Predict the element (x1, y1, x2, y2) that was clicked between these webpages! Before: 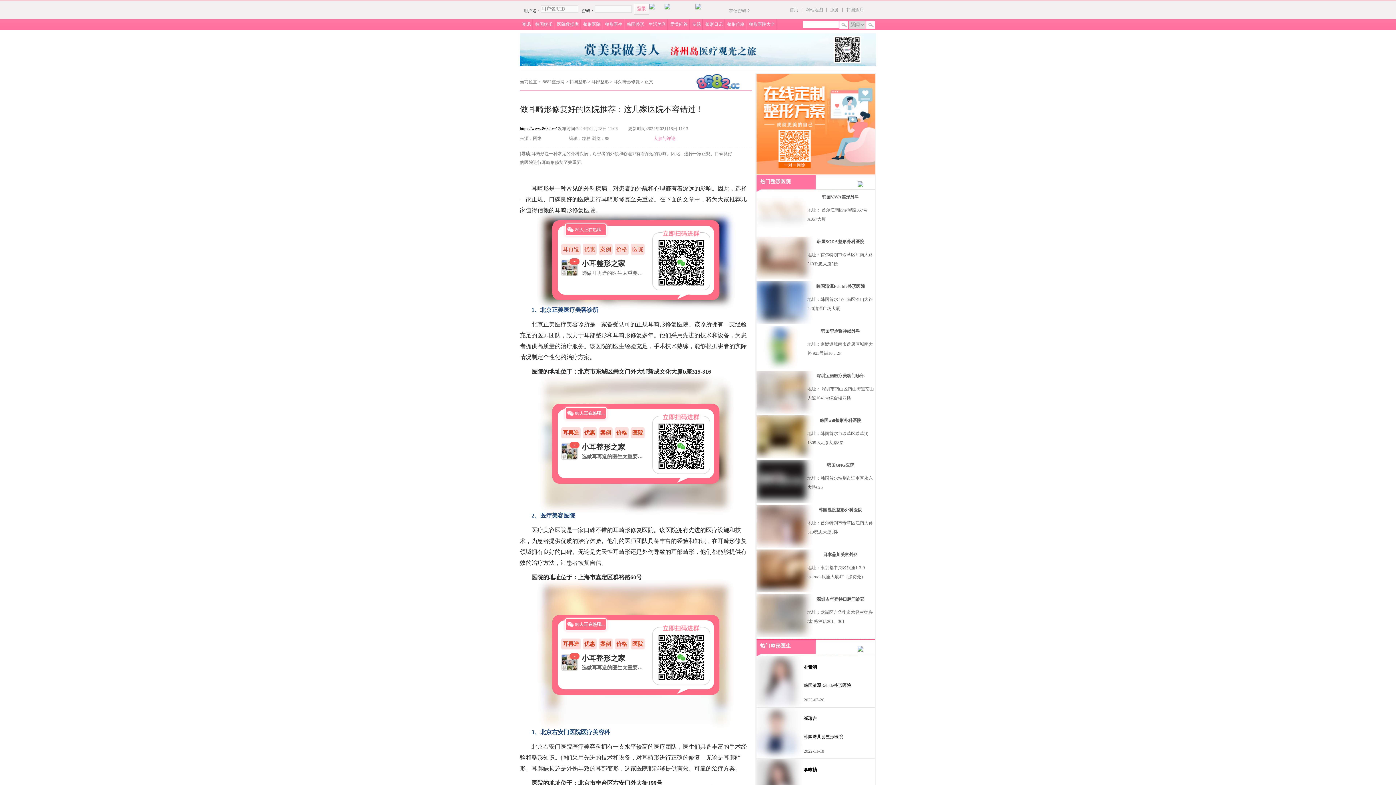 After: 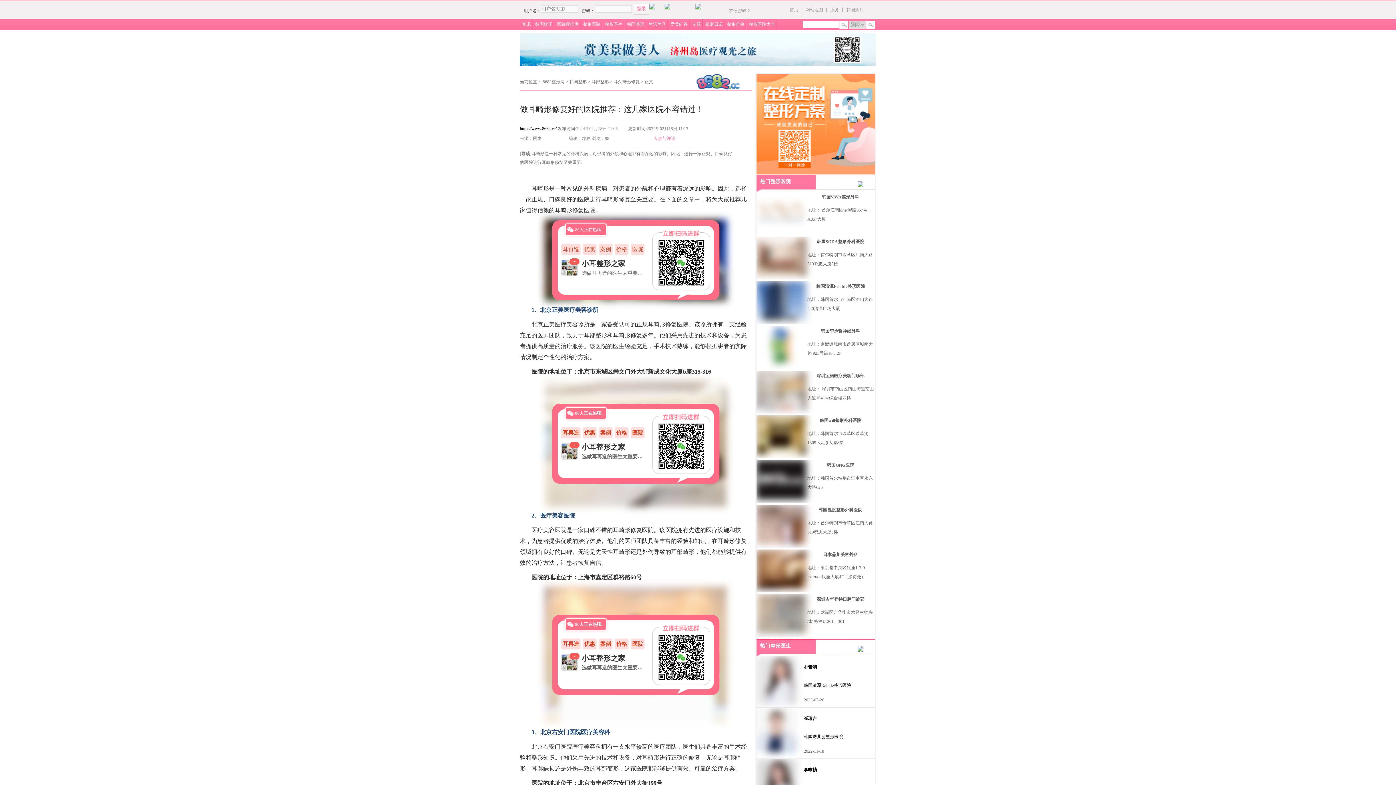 Action: bbox: (520, 33, 876, 66)